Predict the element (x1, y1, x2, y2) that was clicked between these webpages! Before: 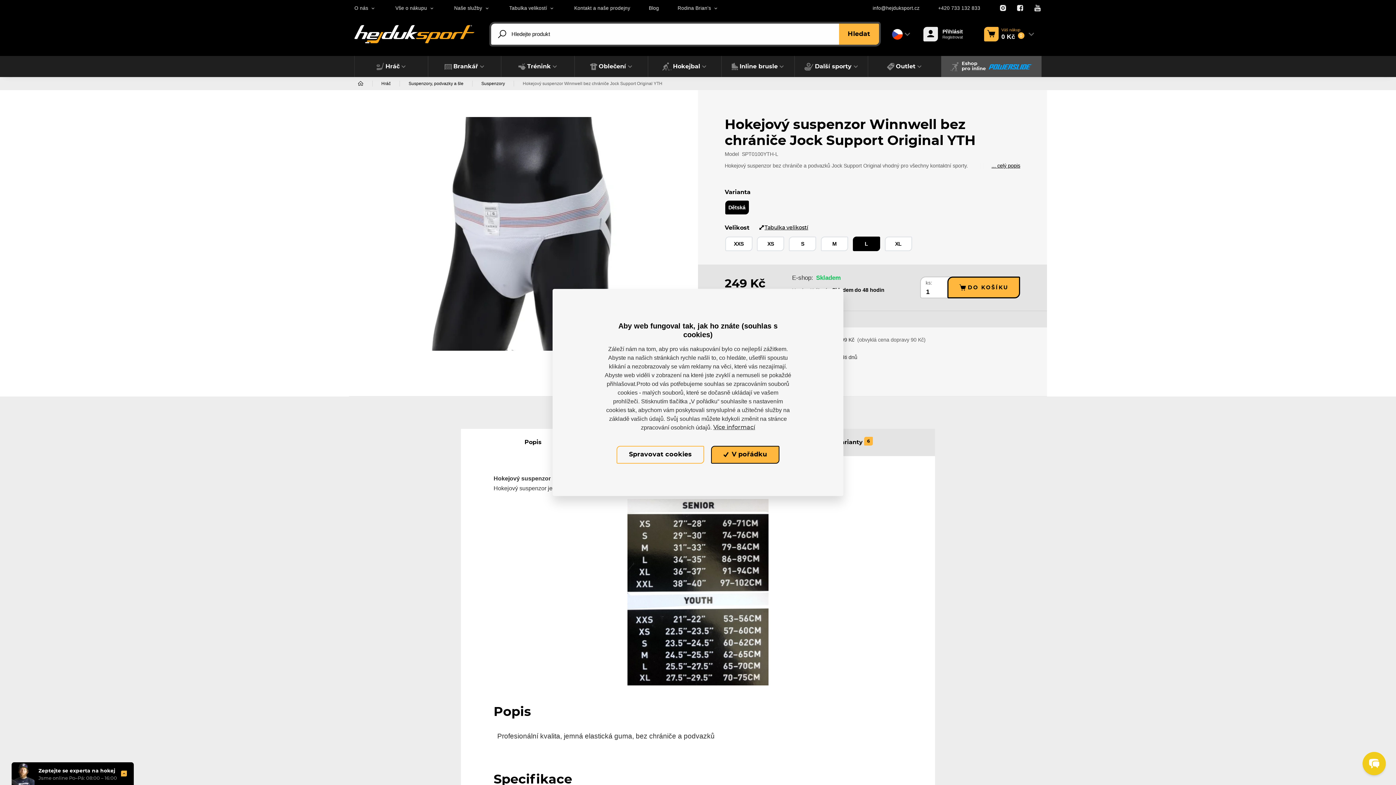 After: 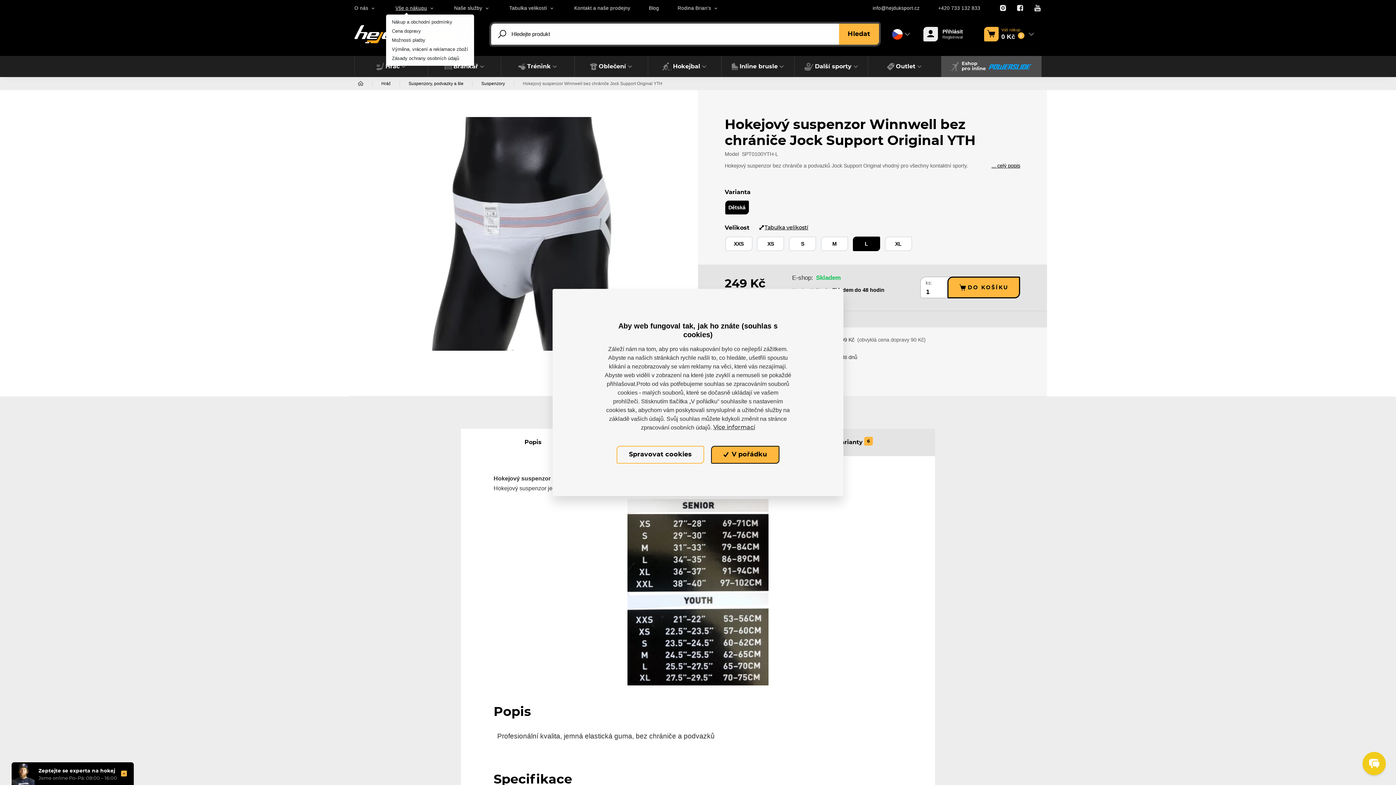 Action: bbox: (386, 0, 444, 16) label: Vše o nákupu